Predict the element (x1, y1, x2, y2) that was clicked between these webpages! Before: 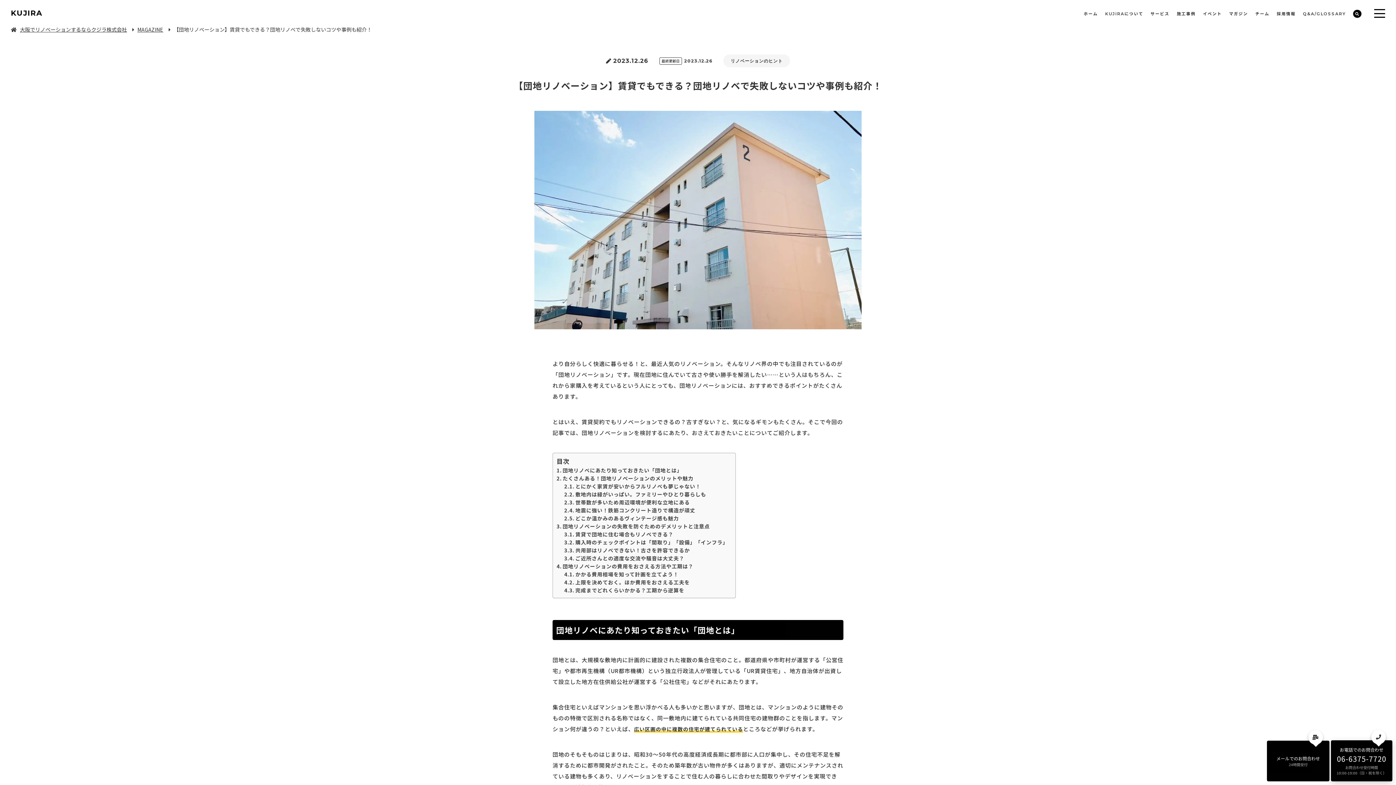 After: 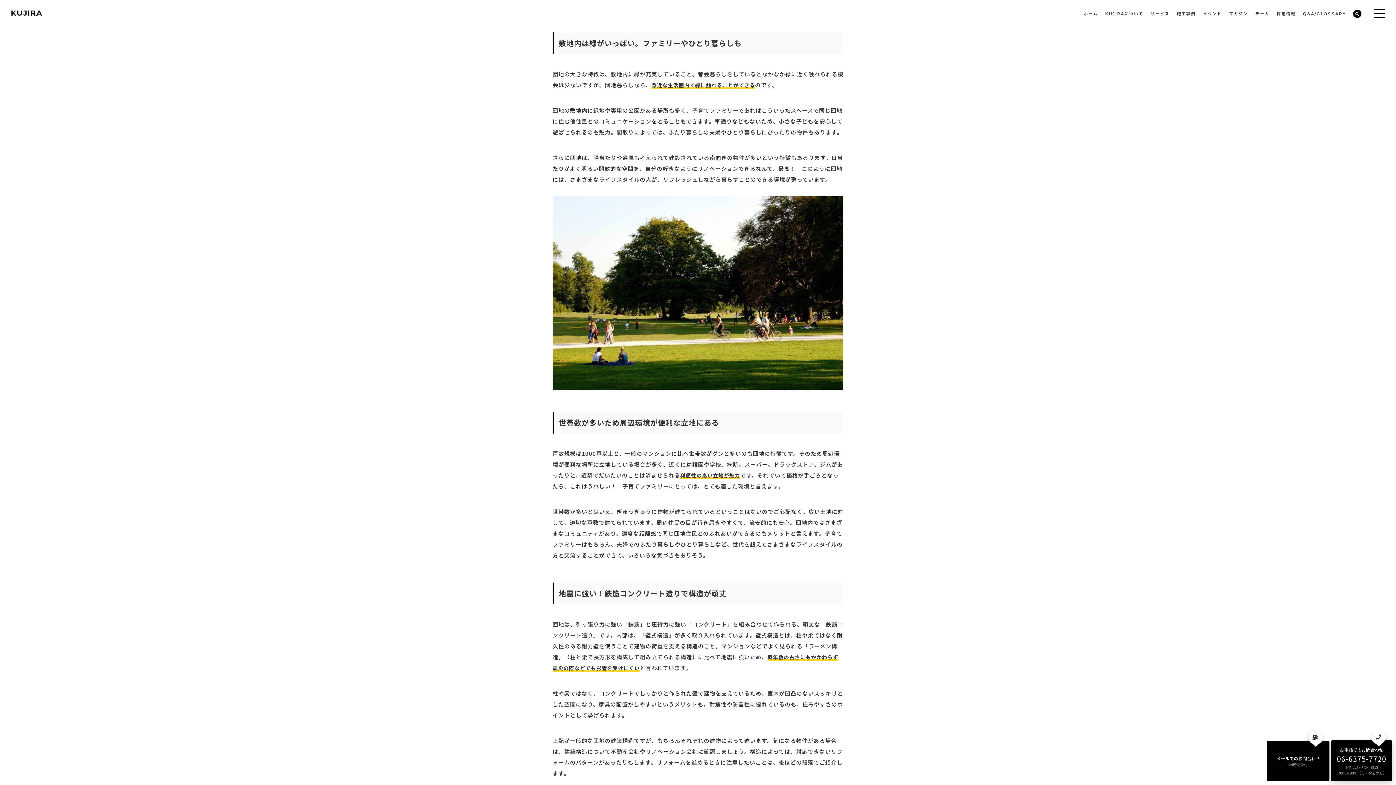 Action: label: 敷地内は緑がいっぱい。ファミリーやひとり暮らしも bbox: (564, 490, 706, 498)